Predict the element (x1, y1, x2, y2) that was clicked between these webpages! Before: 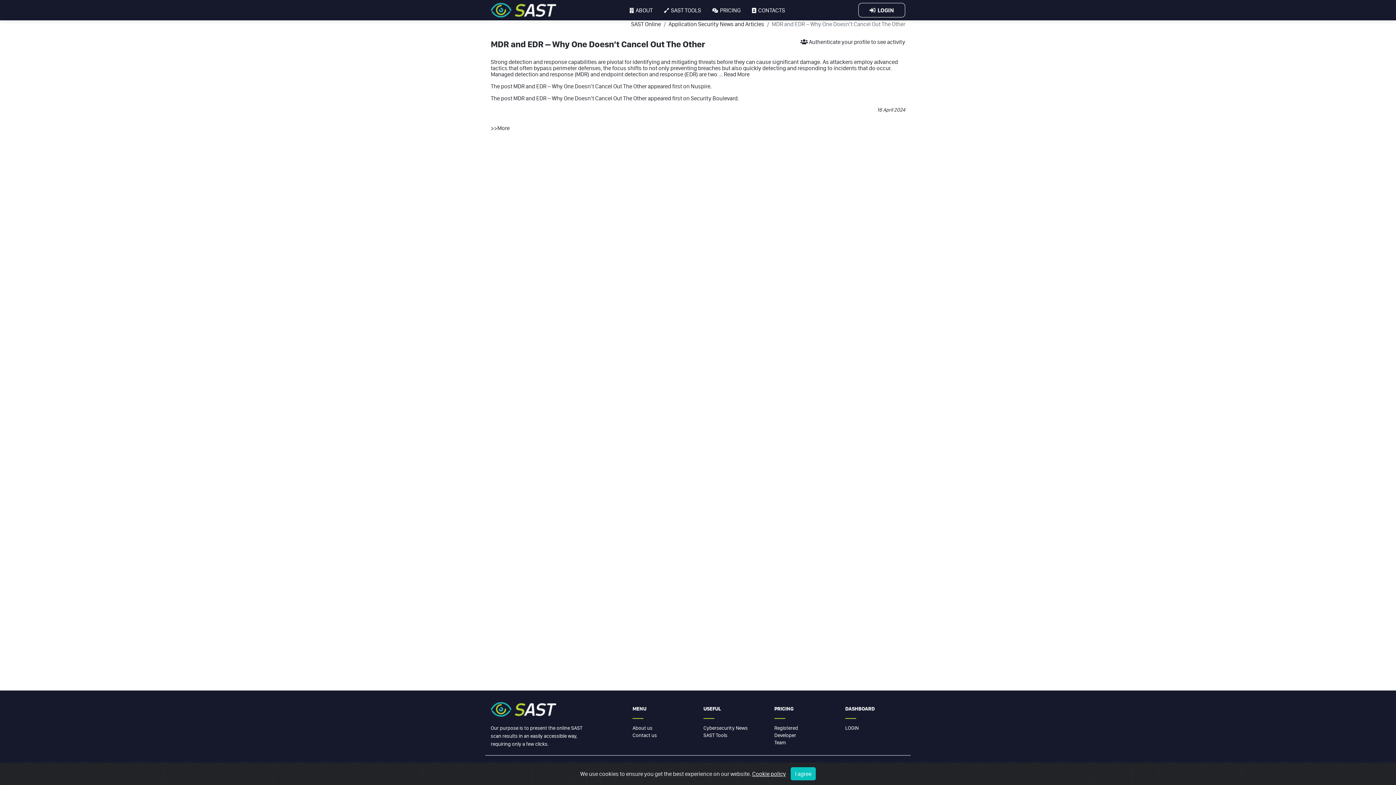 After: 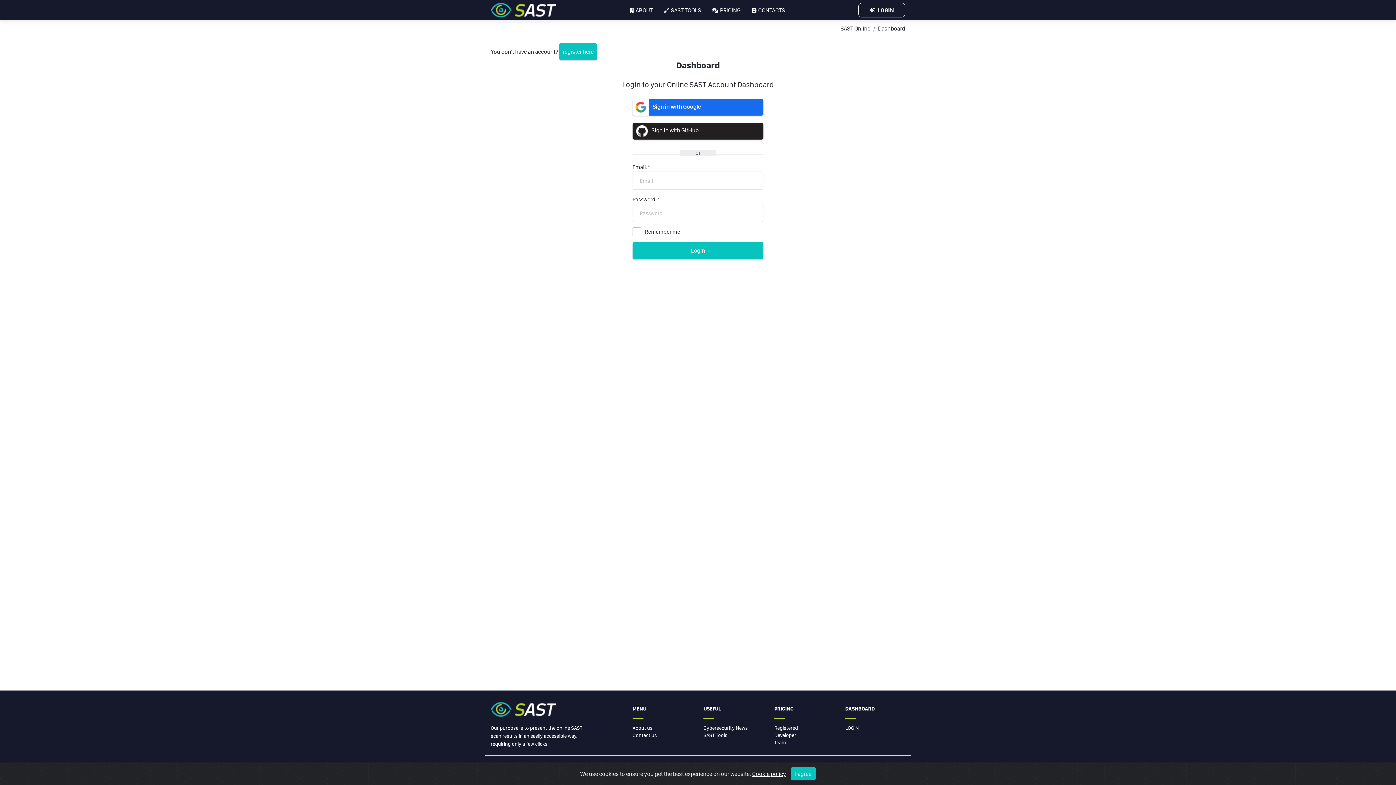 Action: bbox: (845, 725, 858, 731) label: LOGIN